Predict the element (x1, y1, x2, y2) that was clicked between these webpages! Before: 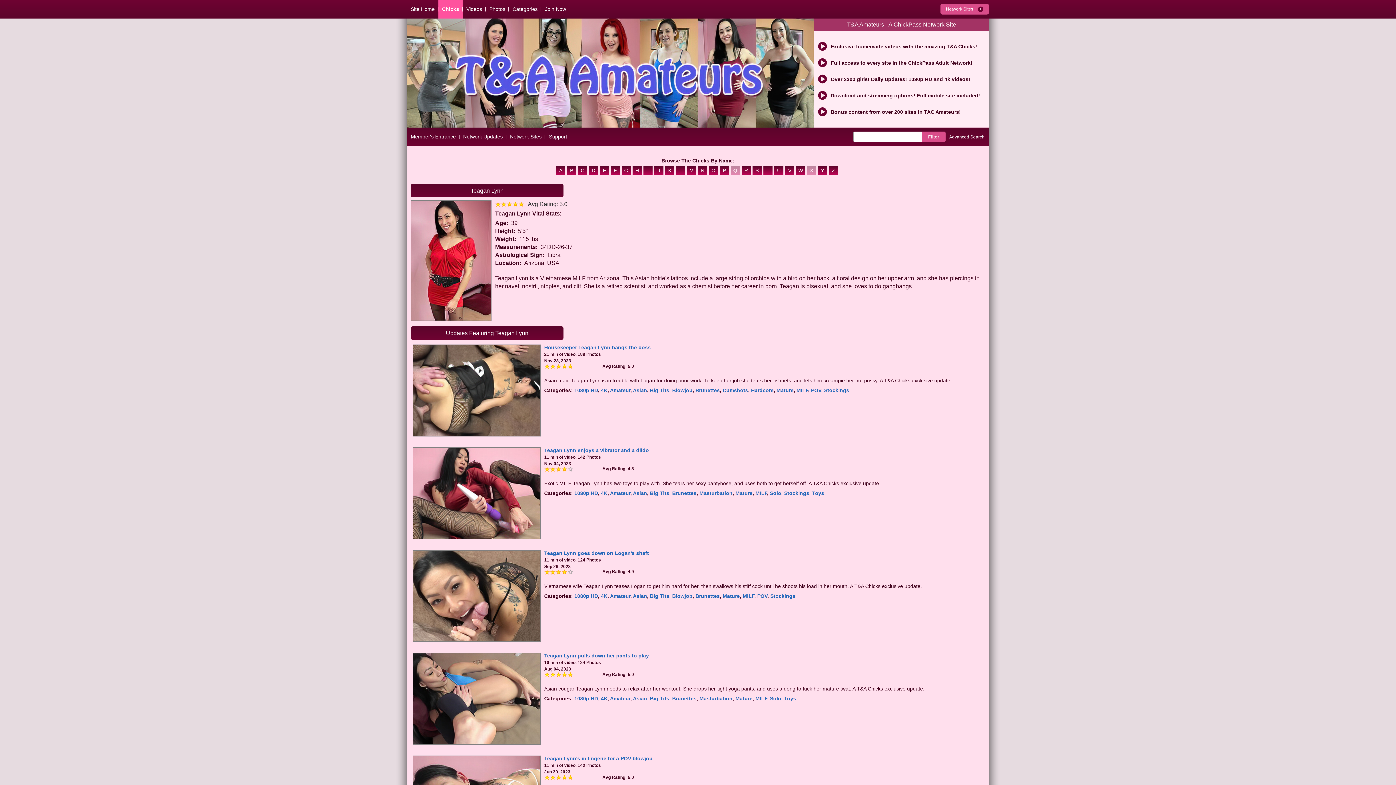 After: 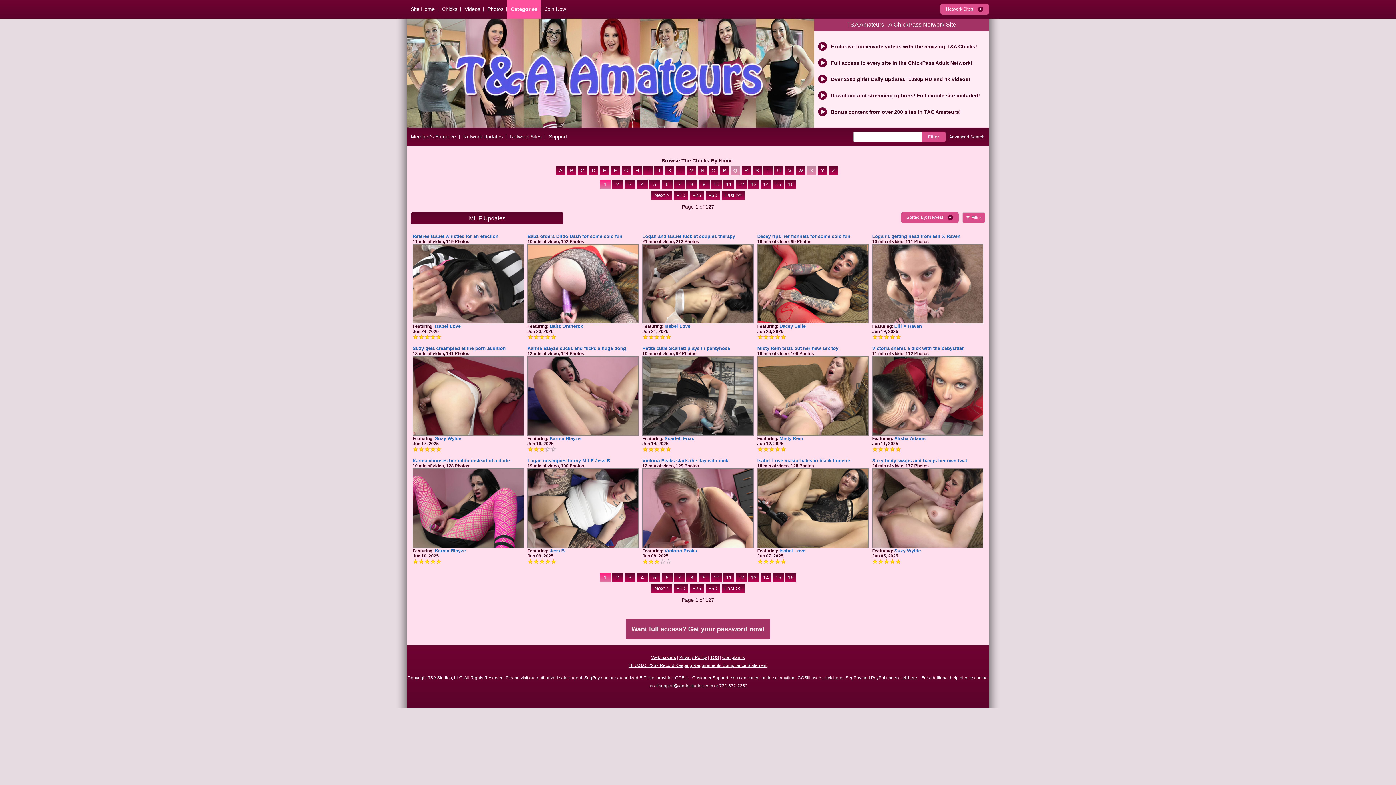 Action: label: MILF bbox: (755, 696, 767, 701)